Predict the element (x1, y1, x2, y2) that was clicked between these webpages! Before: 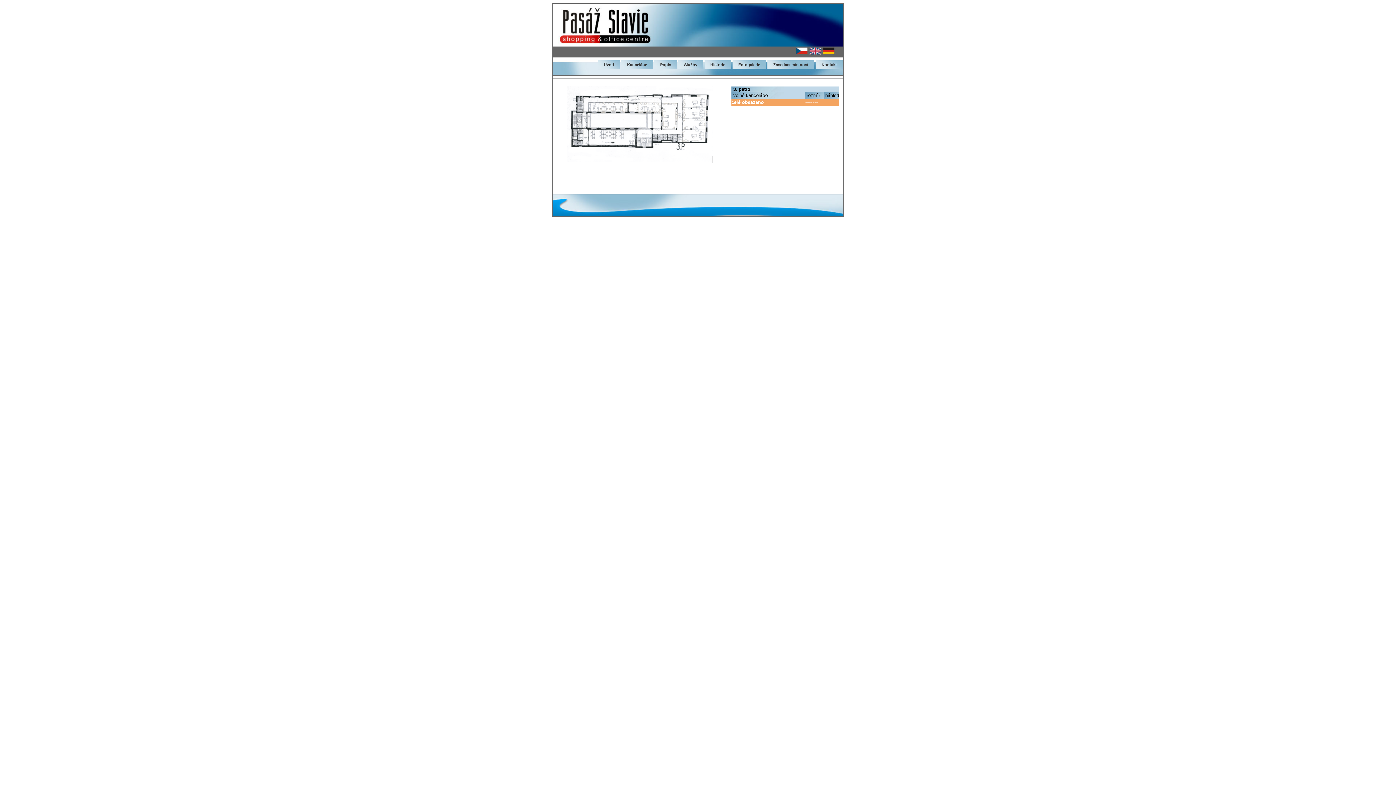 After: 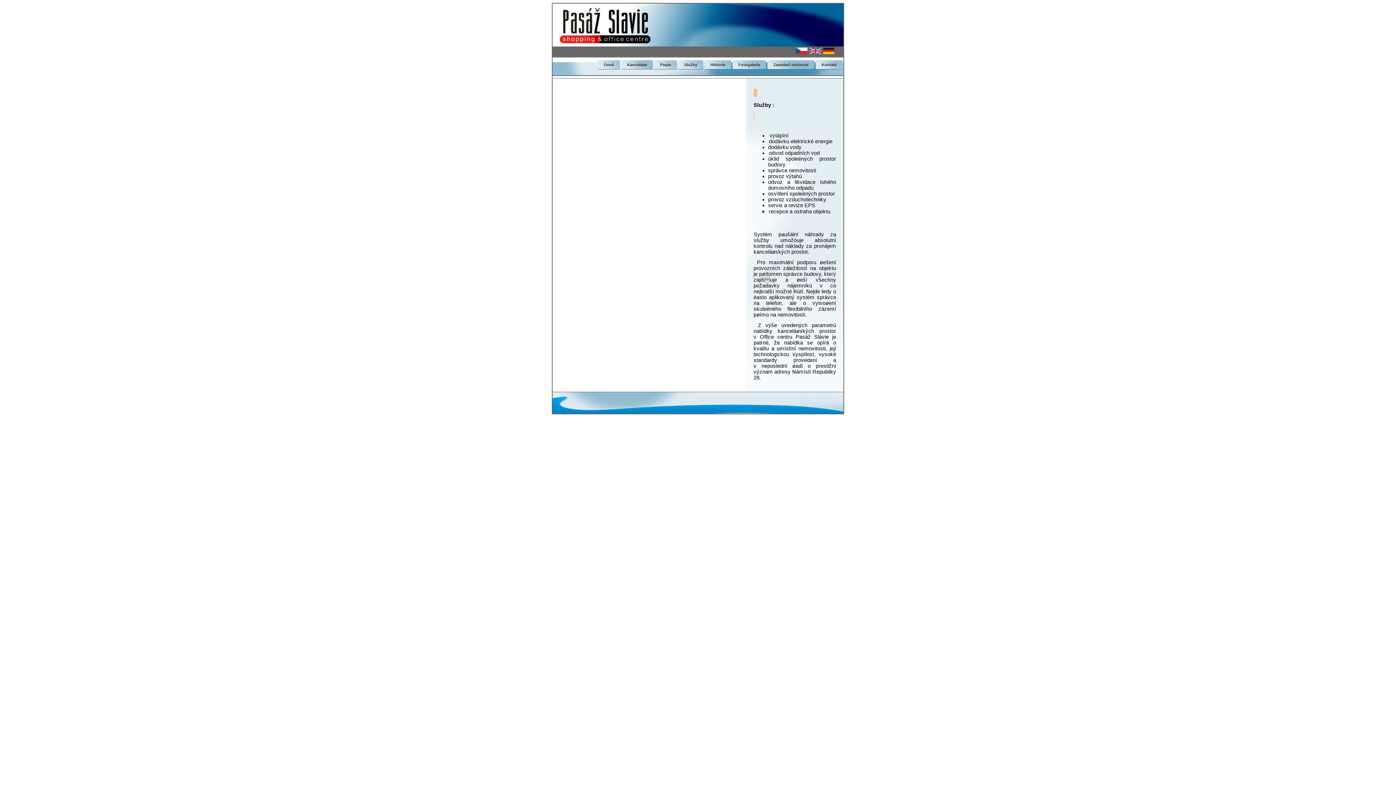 Action: bbox: (684, 61, 697, 68) label: Služby